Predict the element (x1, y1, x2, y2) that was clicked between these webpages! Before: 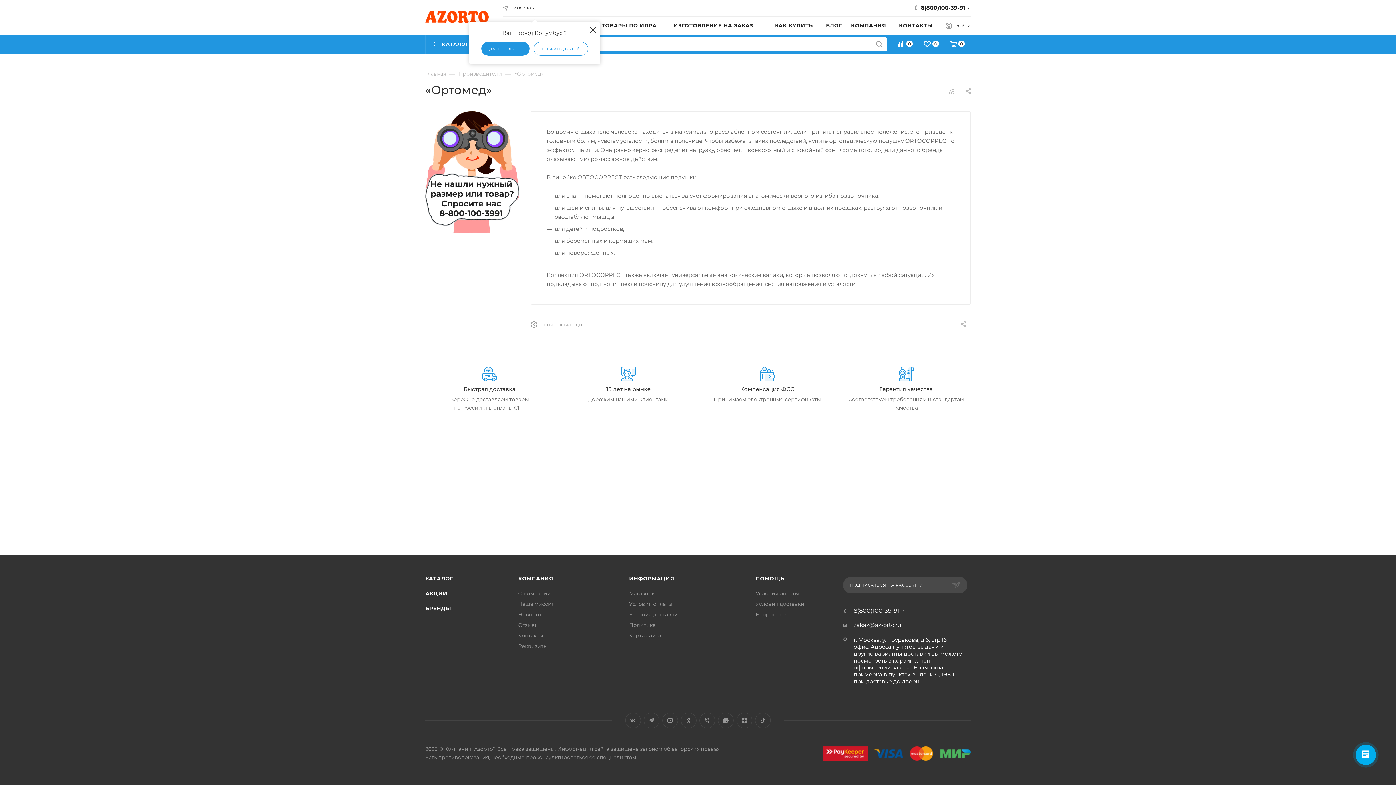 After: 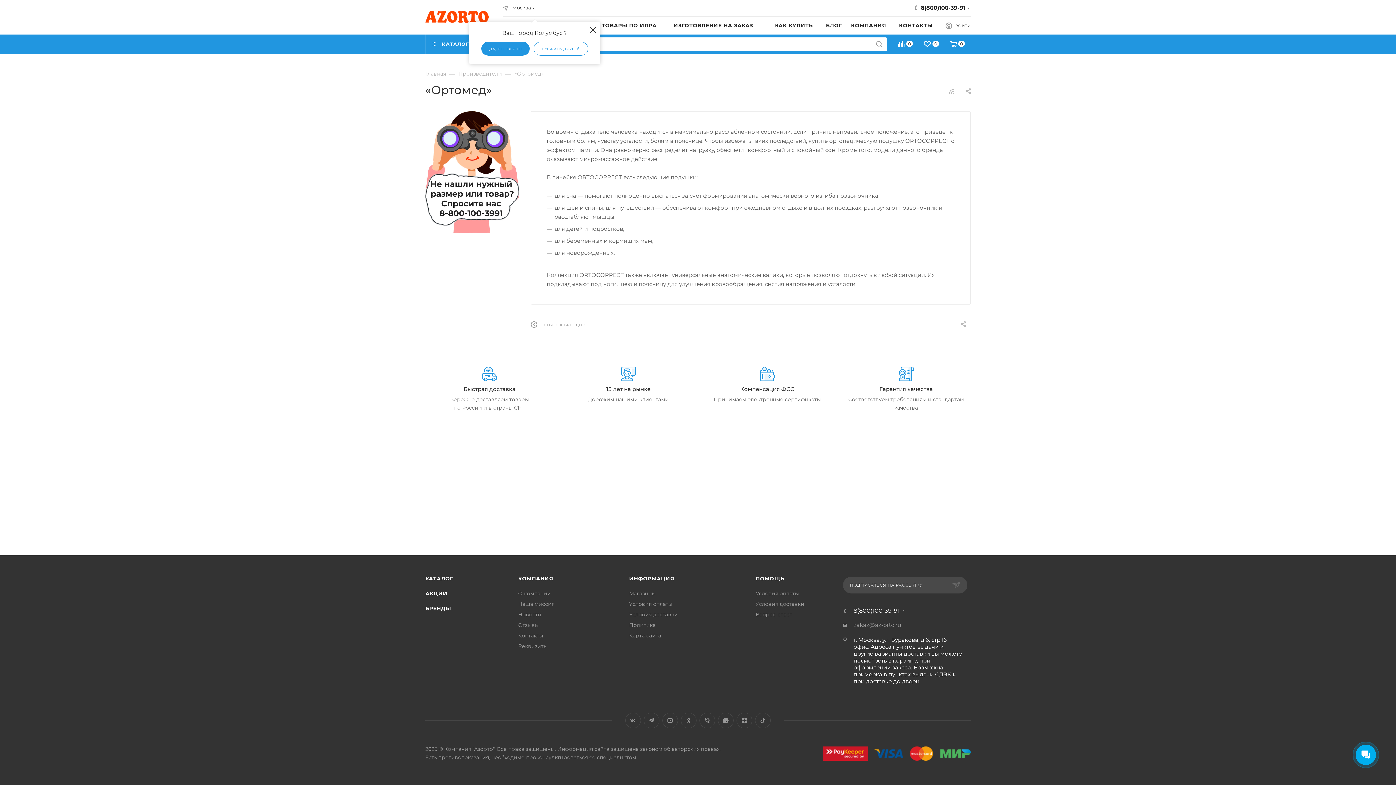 Action: label: zakaz@az-orto.ru bbox: (853, 621, 901, 628)